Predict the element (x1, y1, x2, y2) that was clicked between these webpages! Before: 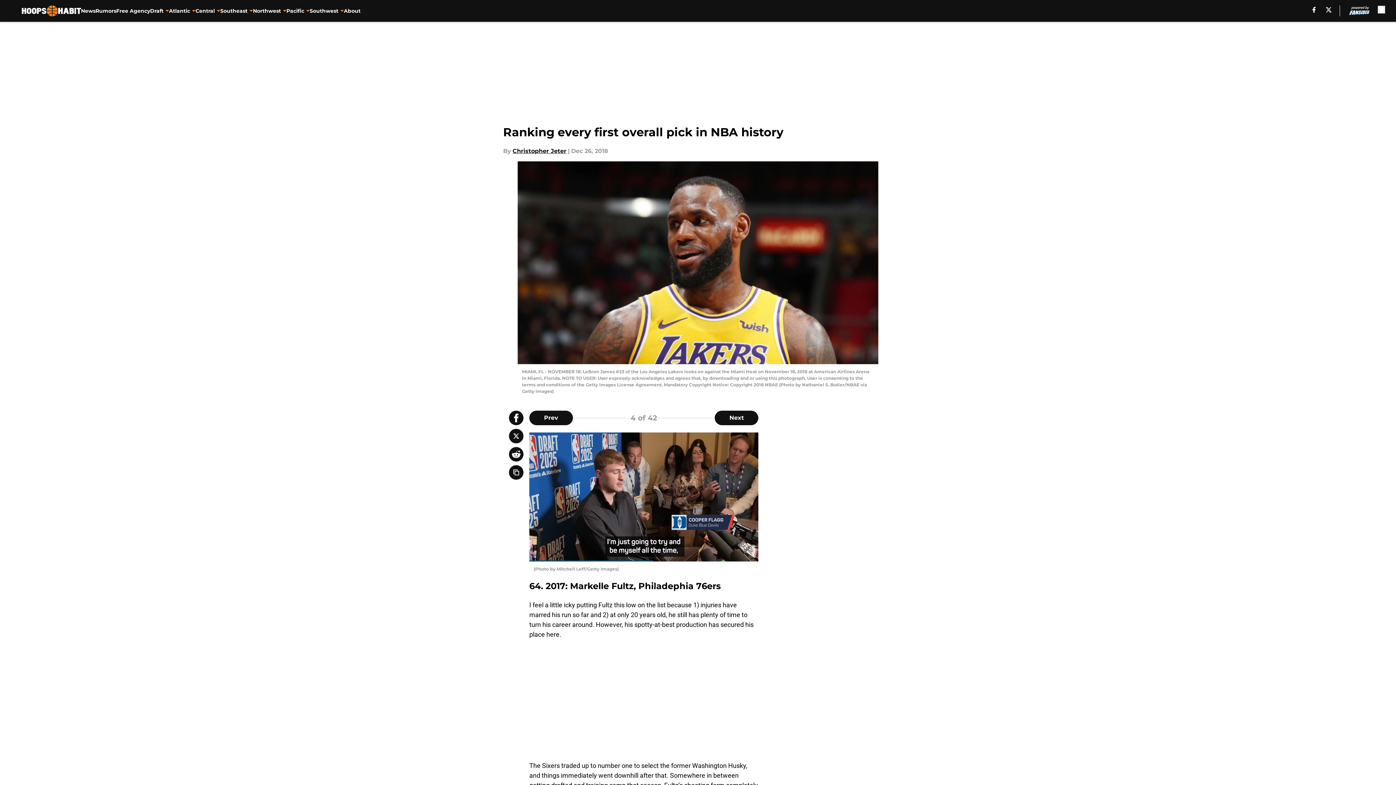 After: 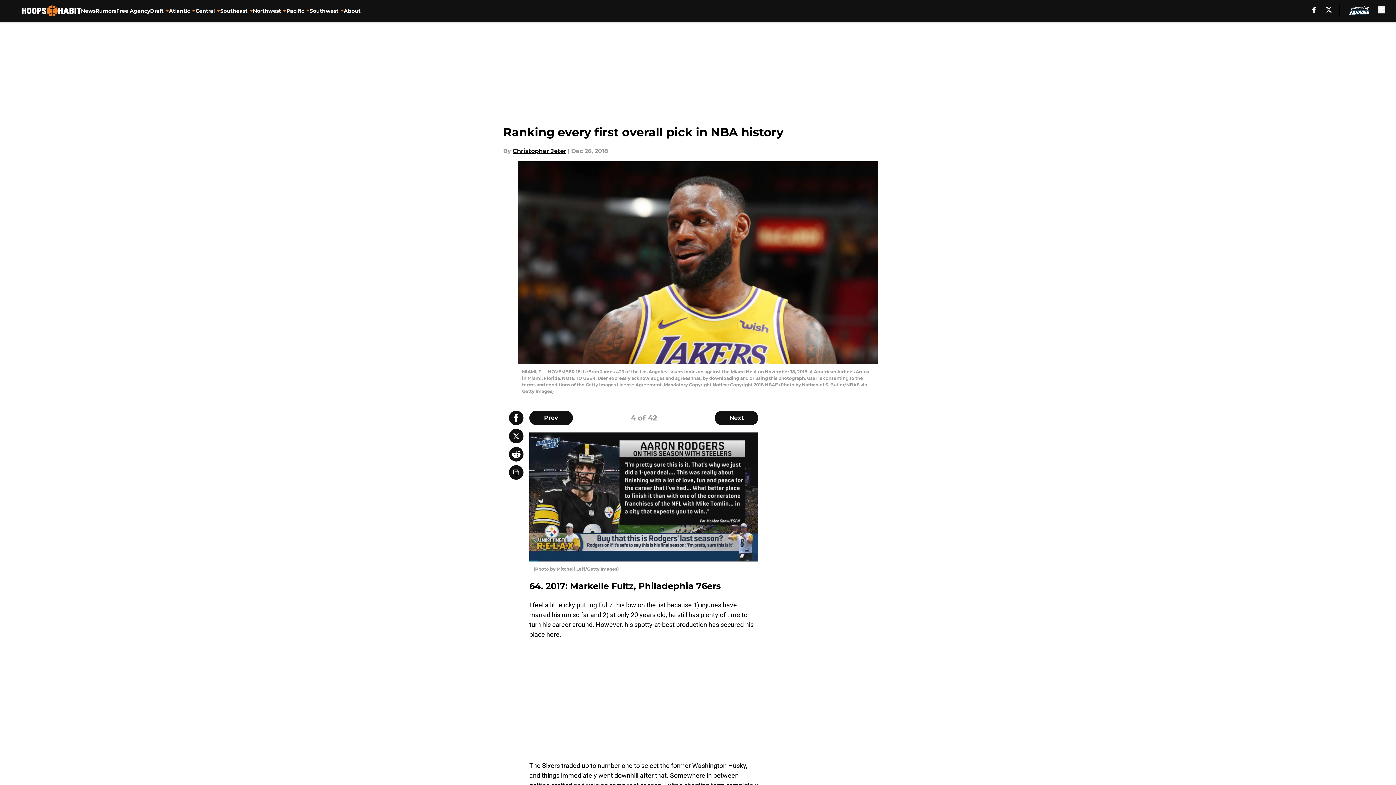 Action: label: facebook bbox: (1312, 6, 1316, 12)